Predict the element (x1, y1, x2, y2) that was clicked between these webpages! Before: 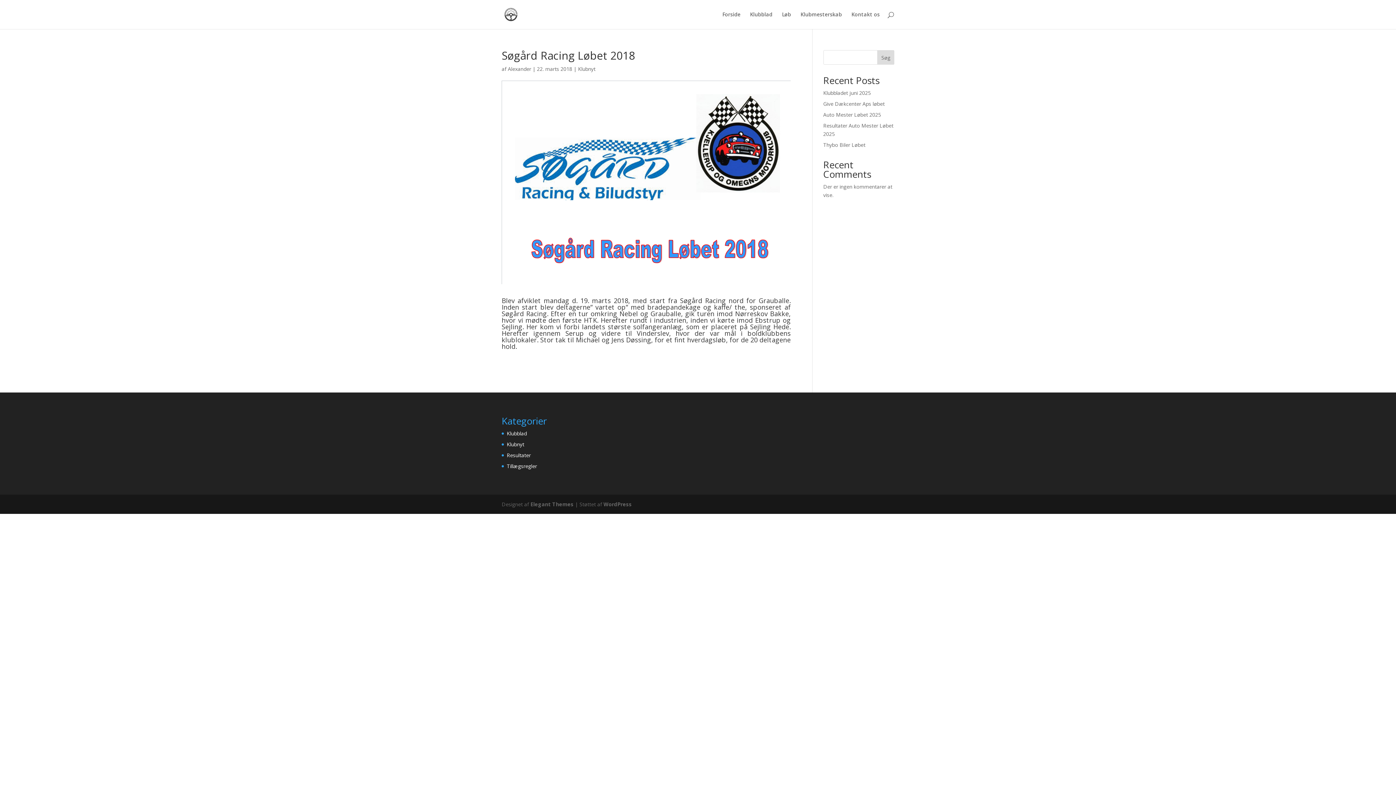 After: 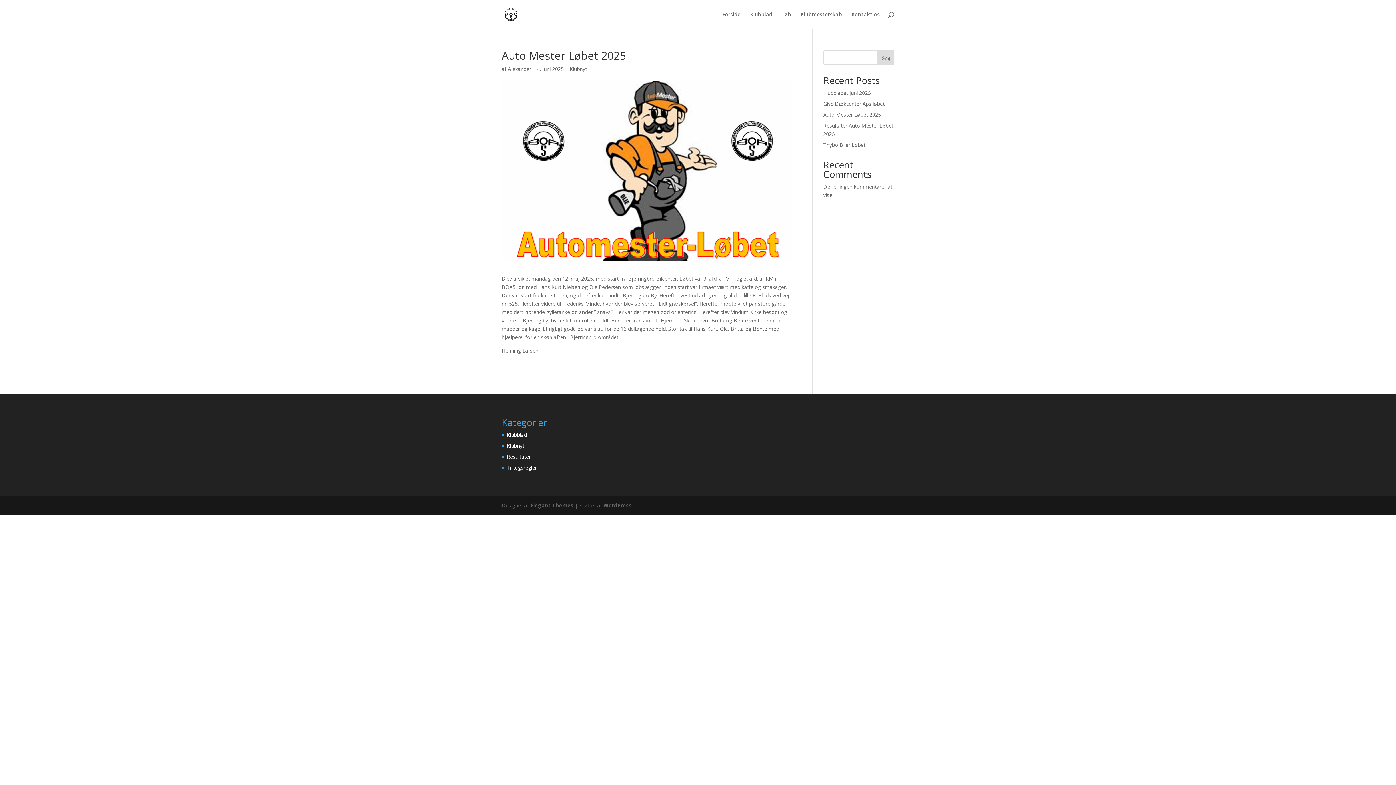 Action: bbox: (823, 111, 881, 118) label: Auto Mester Løbet 2025